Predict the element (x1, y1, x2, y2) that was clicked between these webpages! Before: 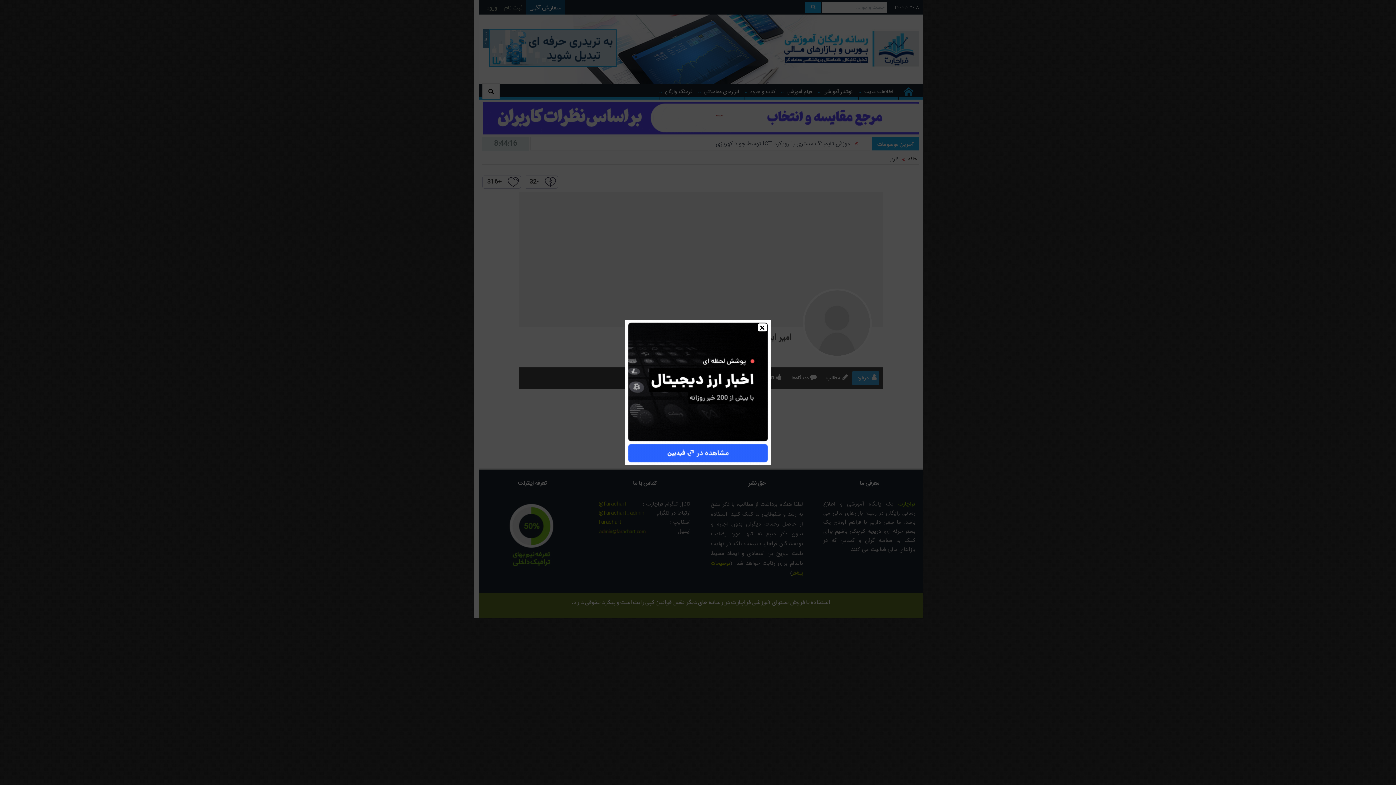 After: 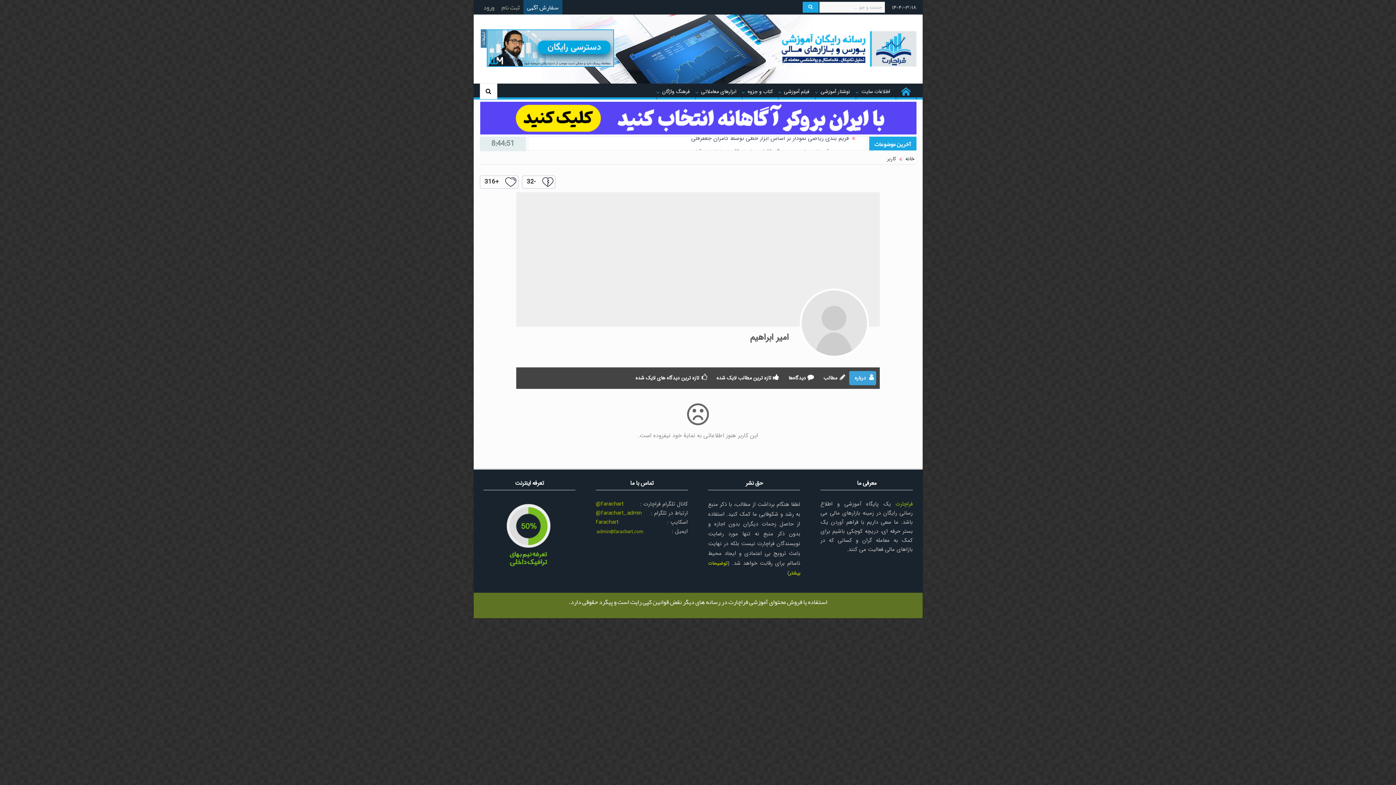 Action: bbox: (757, 323, 767, 331) label: Close